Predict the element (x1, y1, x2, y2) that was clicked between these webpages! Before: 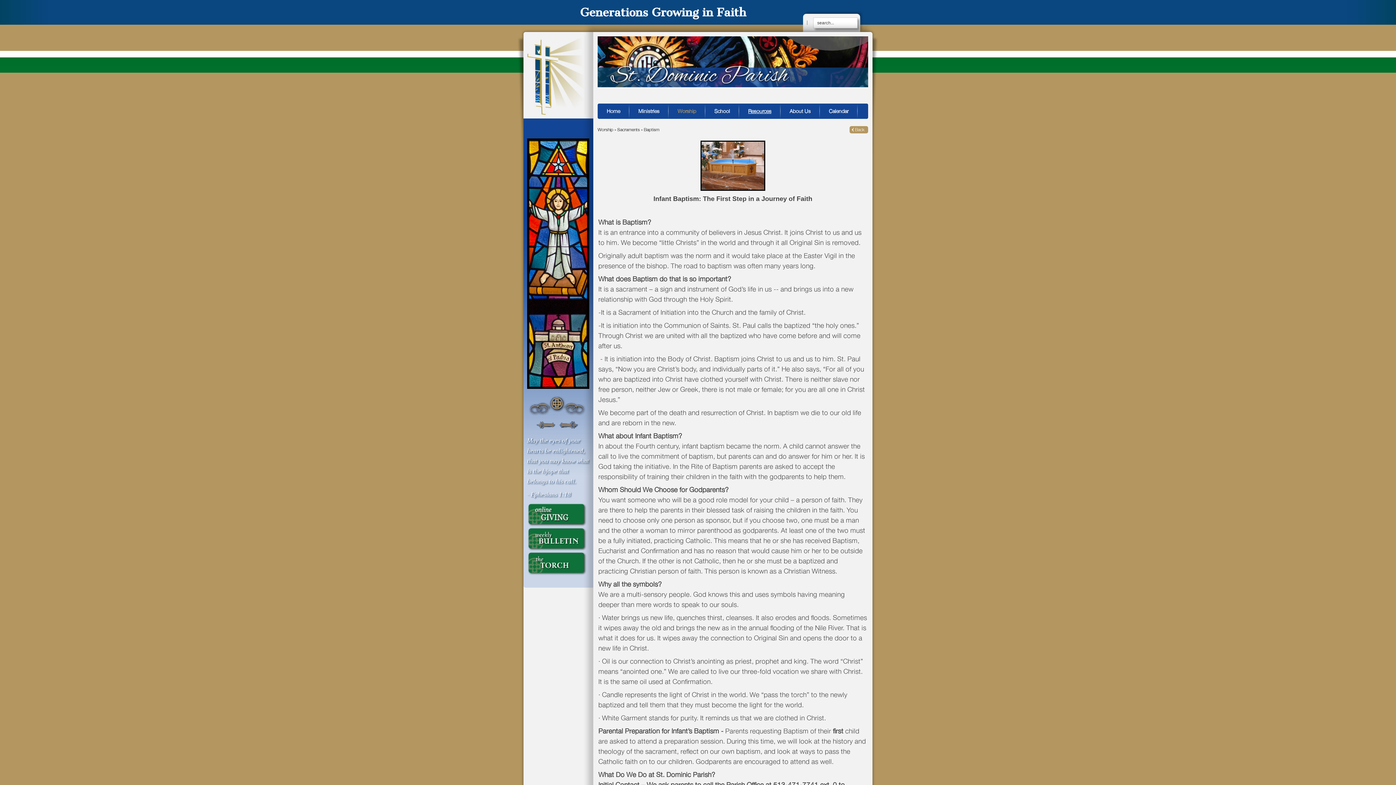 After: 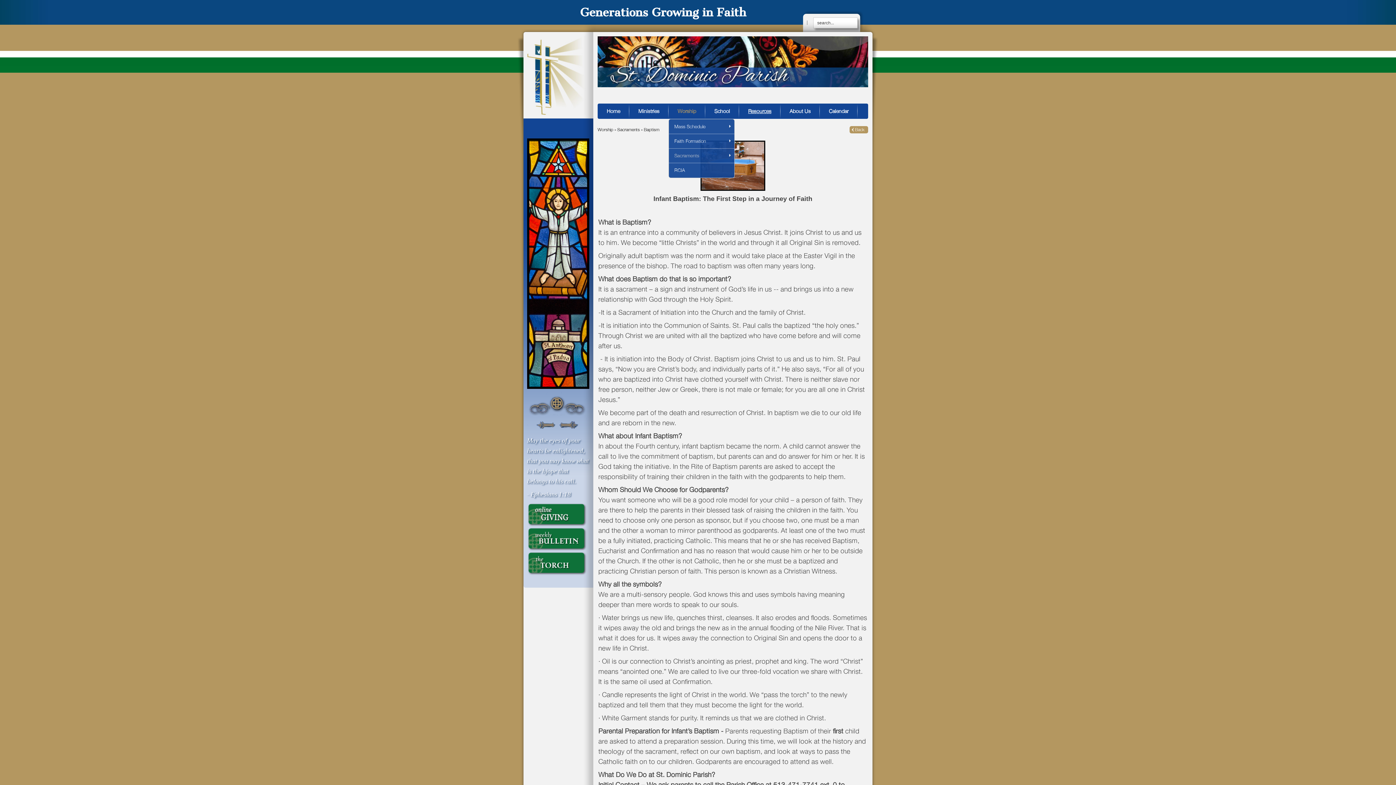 Action: bbox: (668, 103, 705, 118) label: Worship